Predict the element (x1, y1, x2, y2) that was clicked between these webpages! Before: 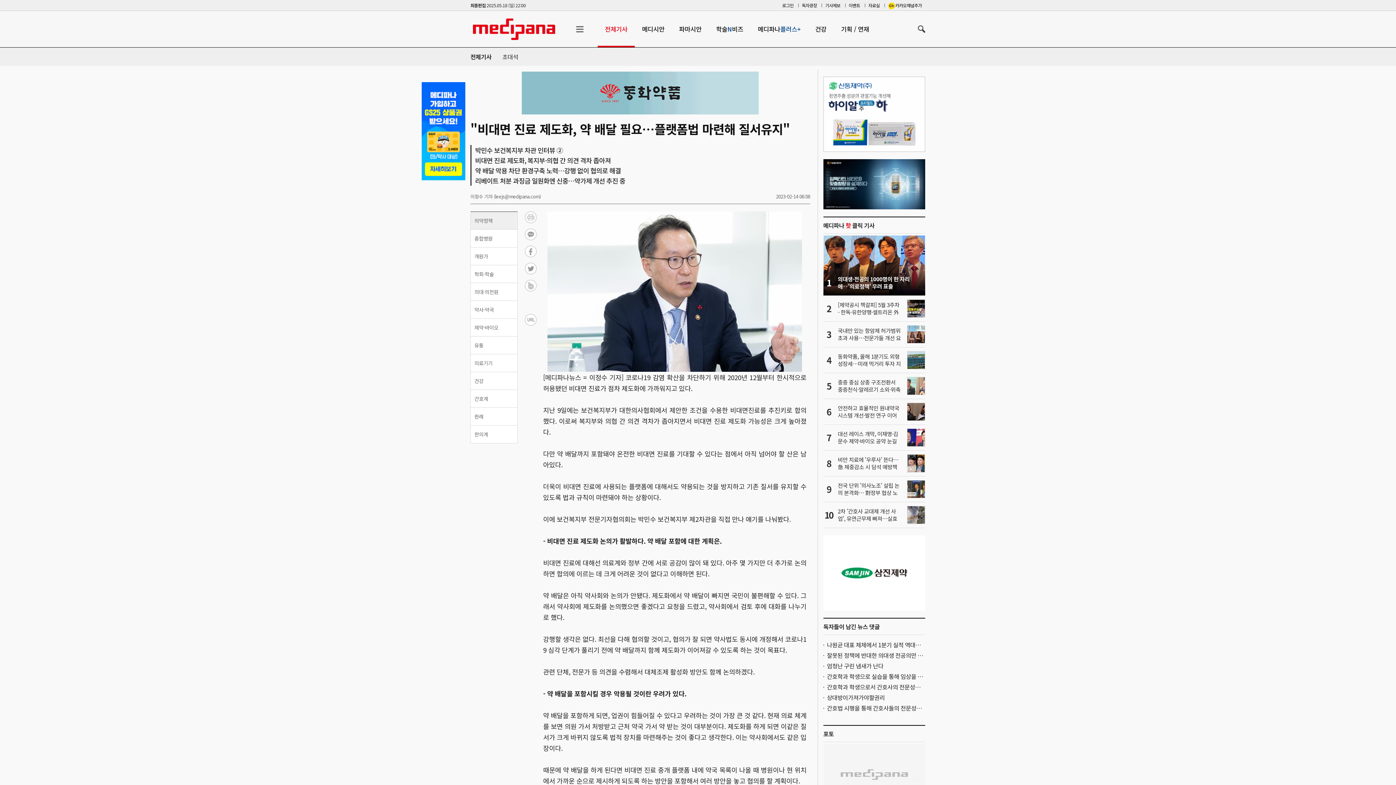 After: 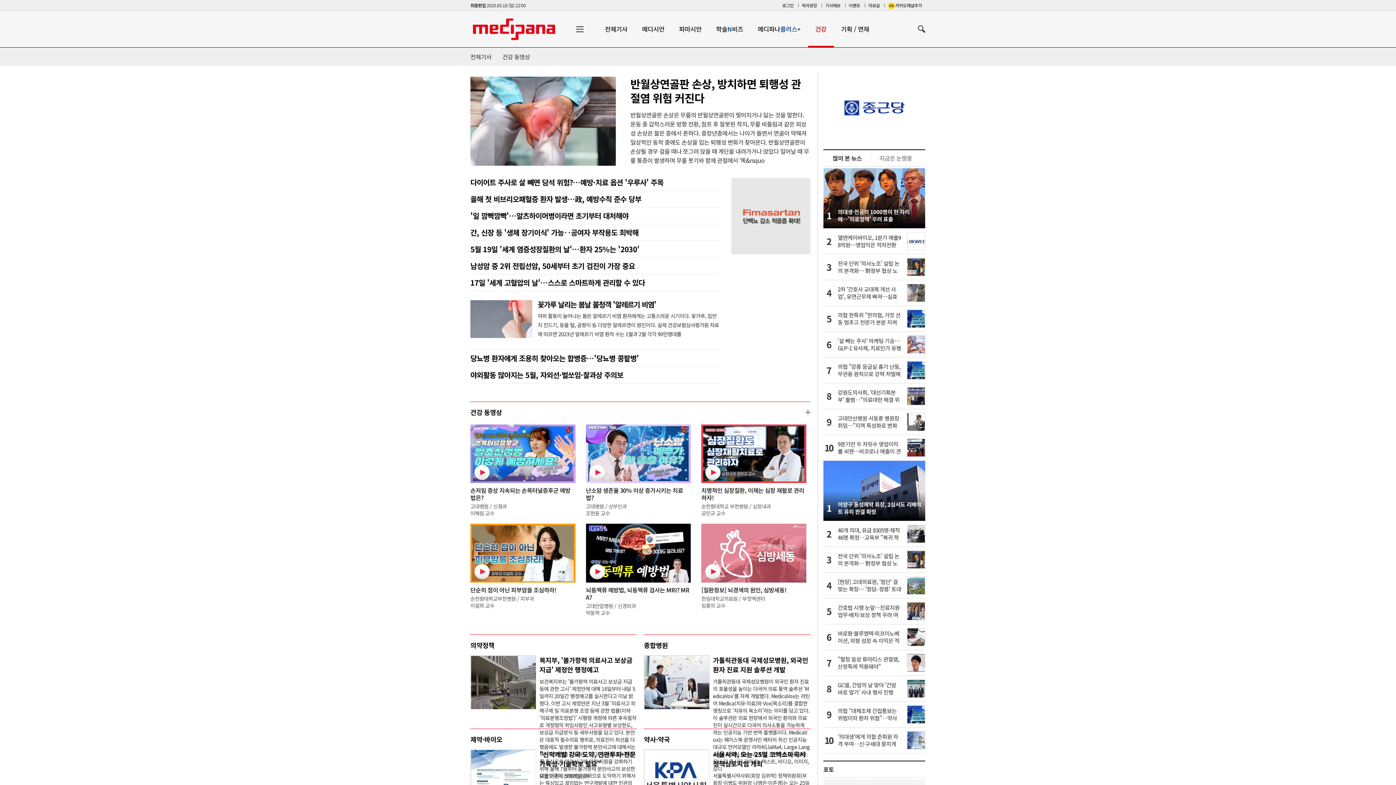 Action: bbox: (808, 20, 834, 38) label: 건강